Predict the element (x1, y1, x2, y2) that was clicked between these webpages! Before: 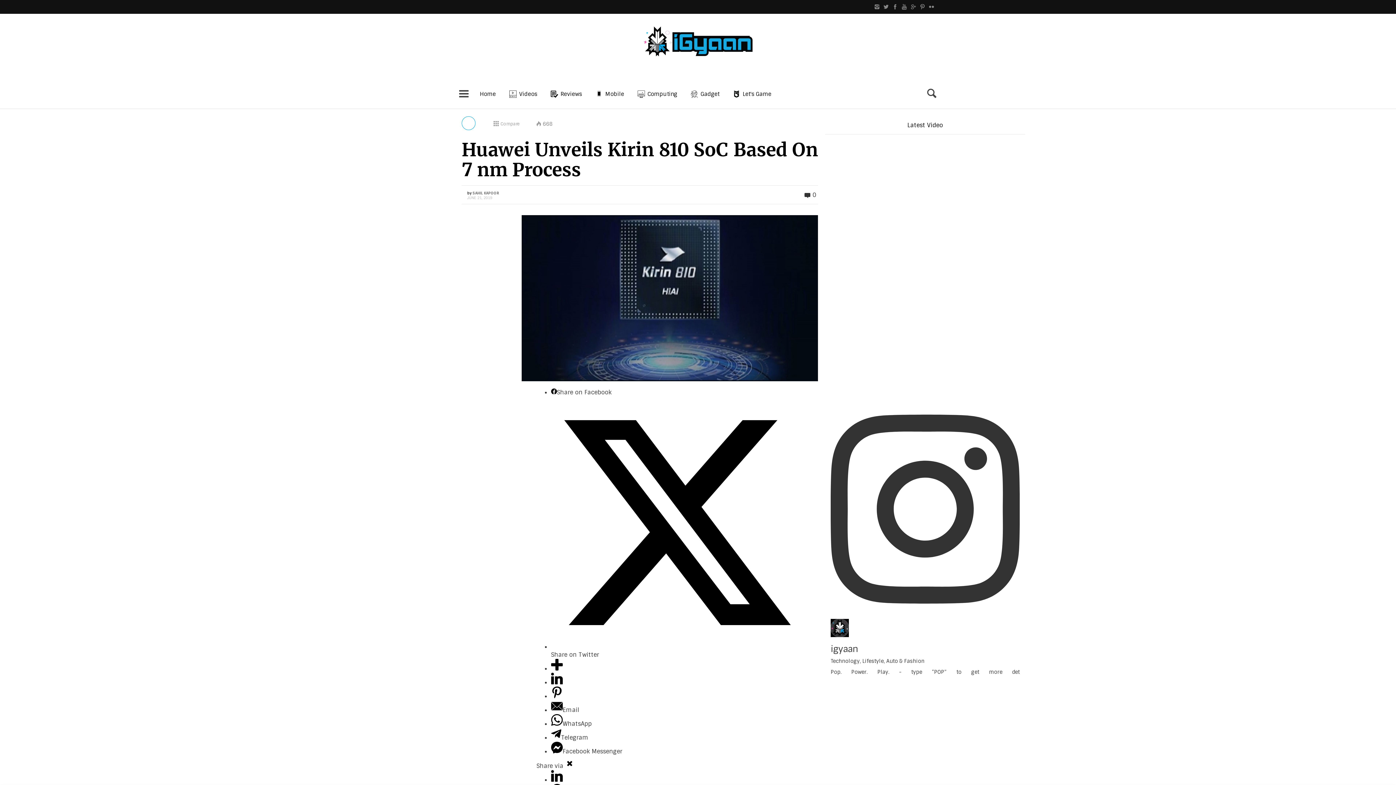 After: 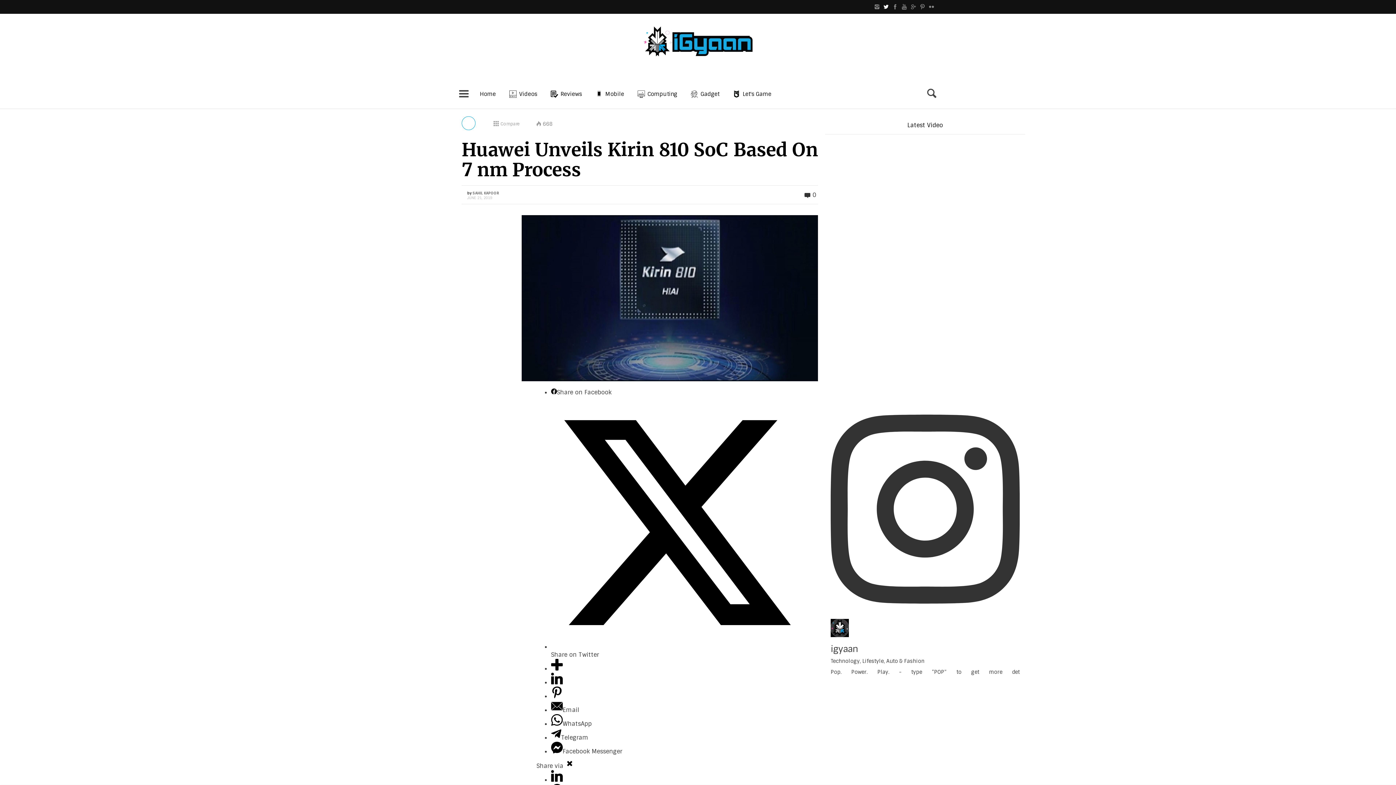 Action: bbox: (881, 0, 890, 13)